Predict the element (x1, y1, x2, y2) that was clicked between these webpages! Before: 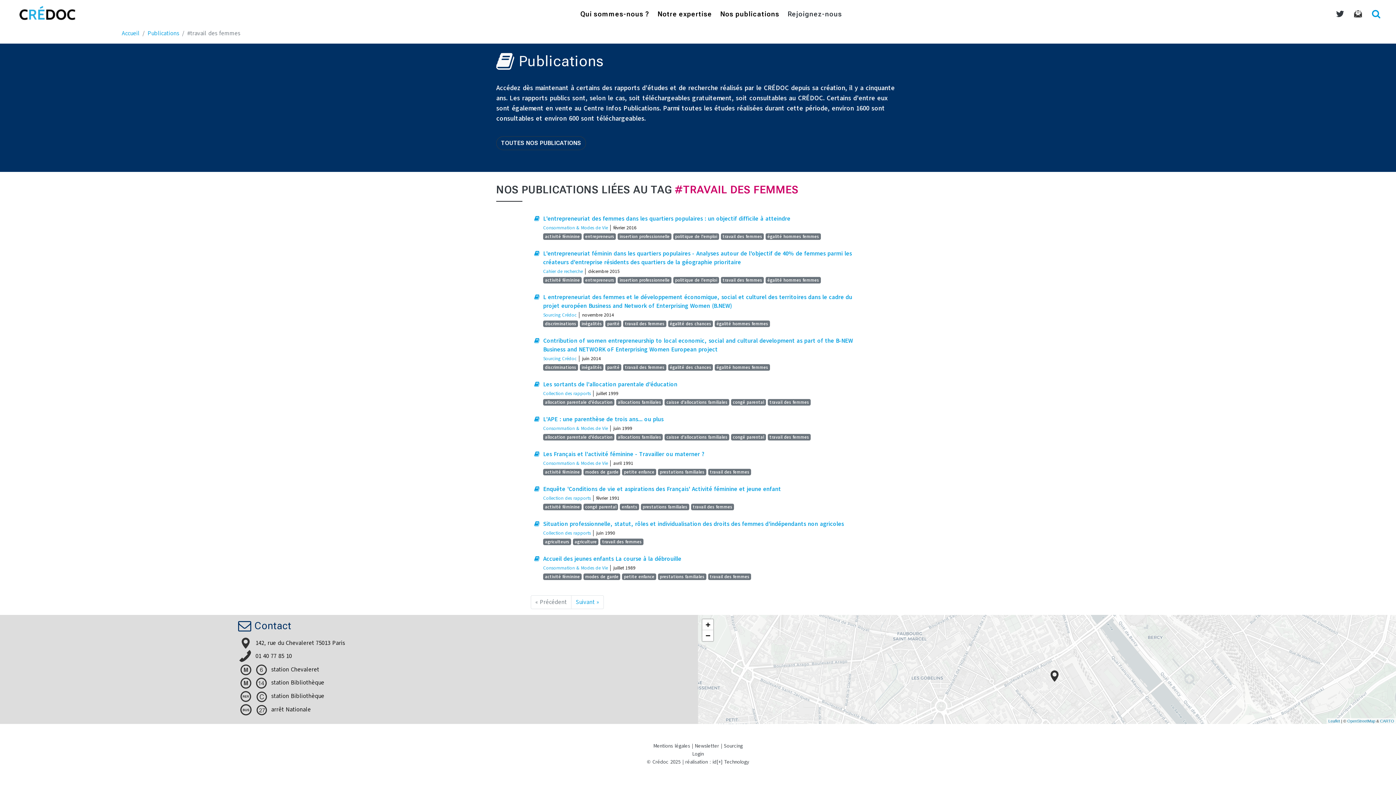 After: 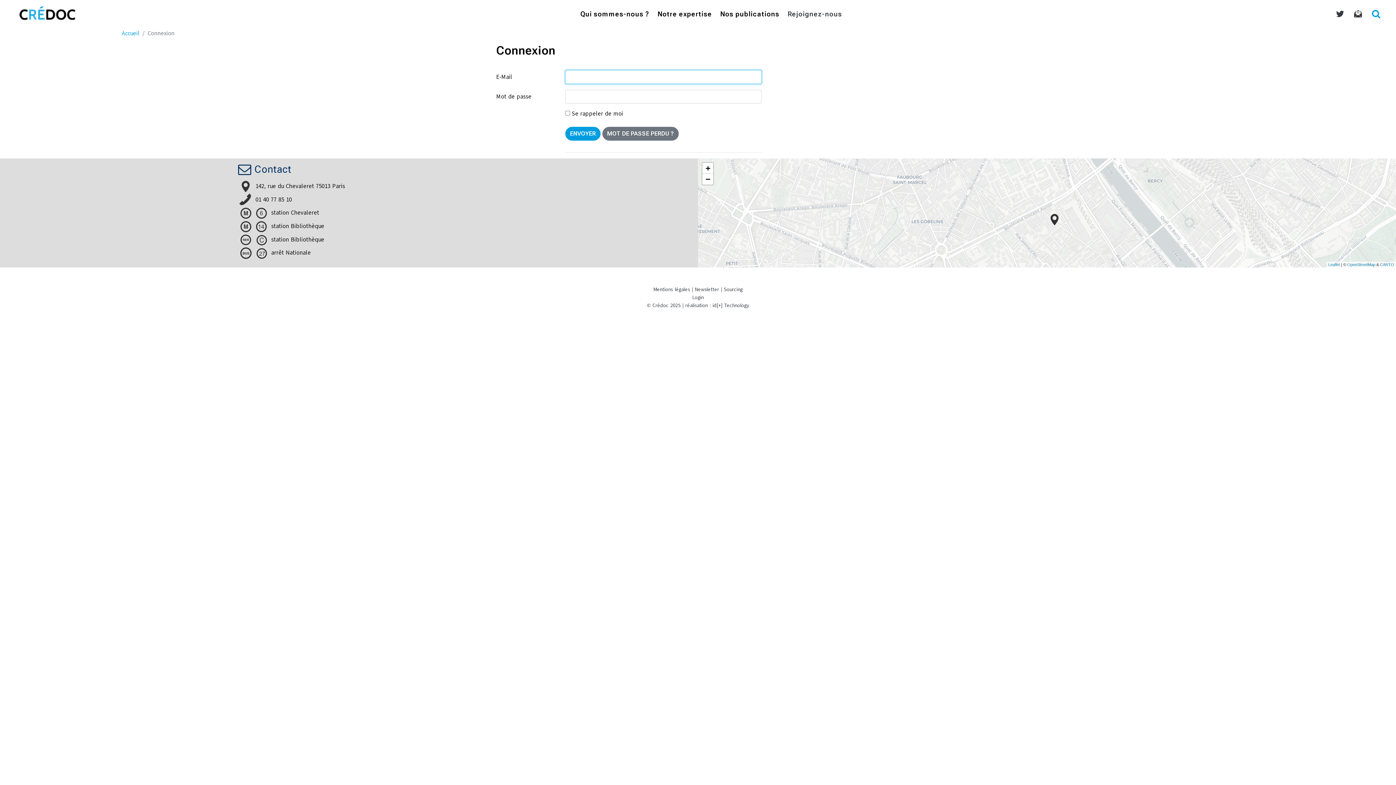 Action: bbox: (692, 751, 704, 757) label: Login